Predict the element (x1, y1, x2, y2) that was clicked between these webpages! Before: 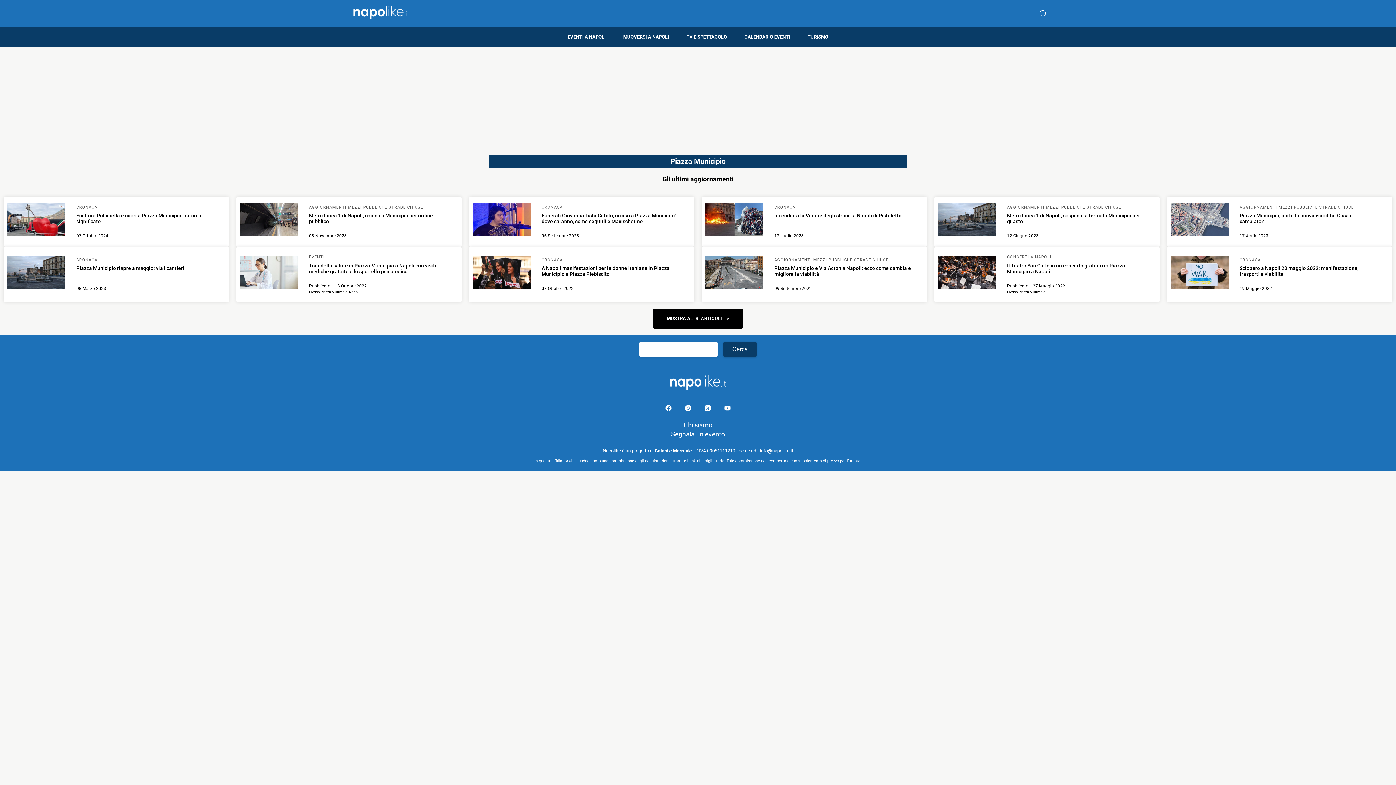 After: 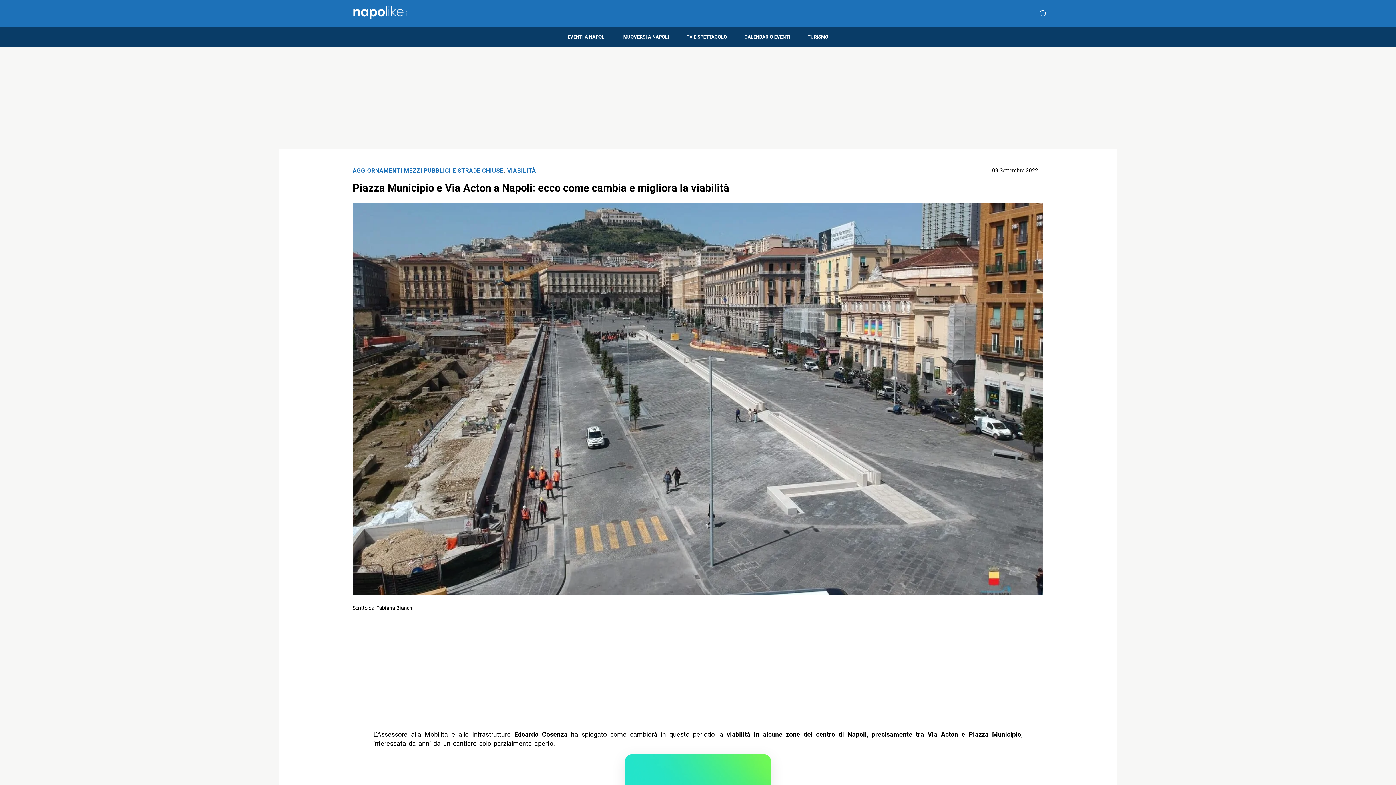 Action: bbox: (705, 256, 763, 291) label: Scopri di più su Piazza Municipio e Via Acton a Napoli: ecco come cambia e migliora la viabilità